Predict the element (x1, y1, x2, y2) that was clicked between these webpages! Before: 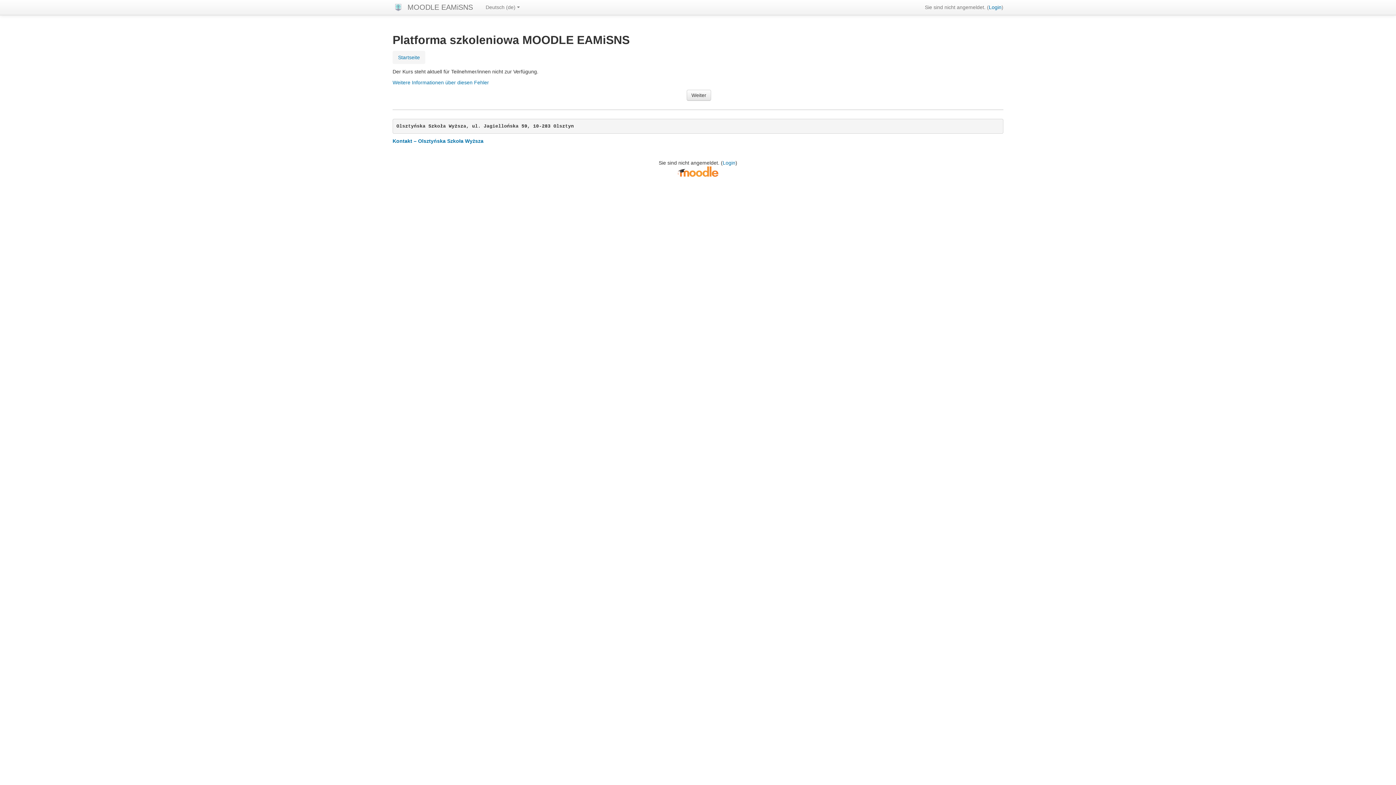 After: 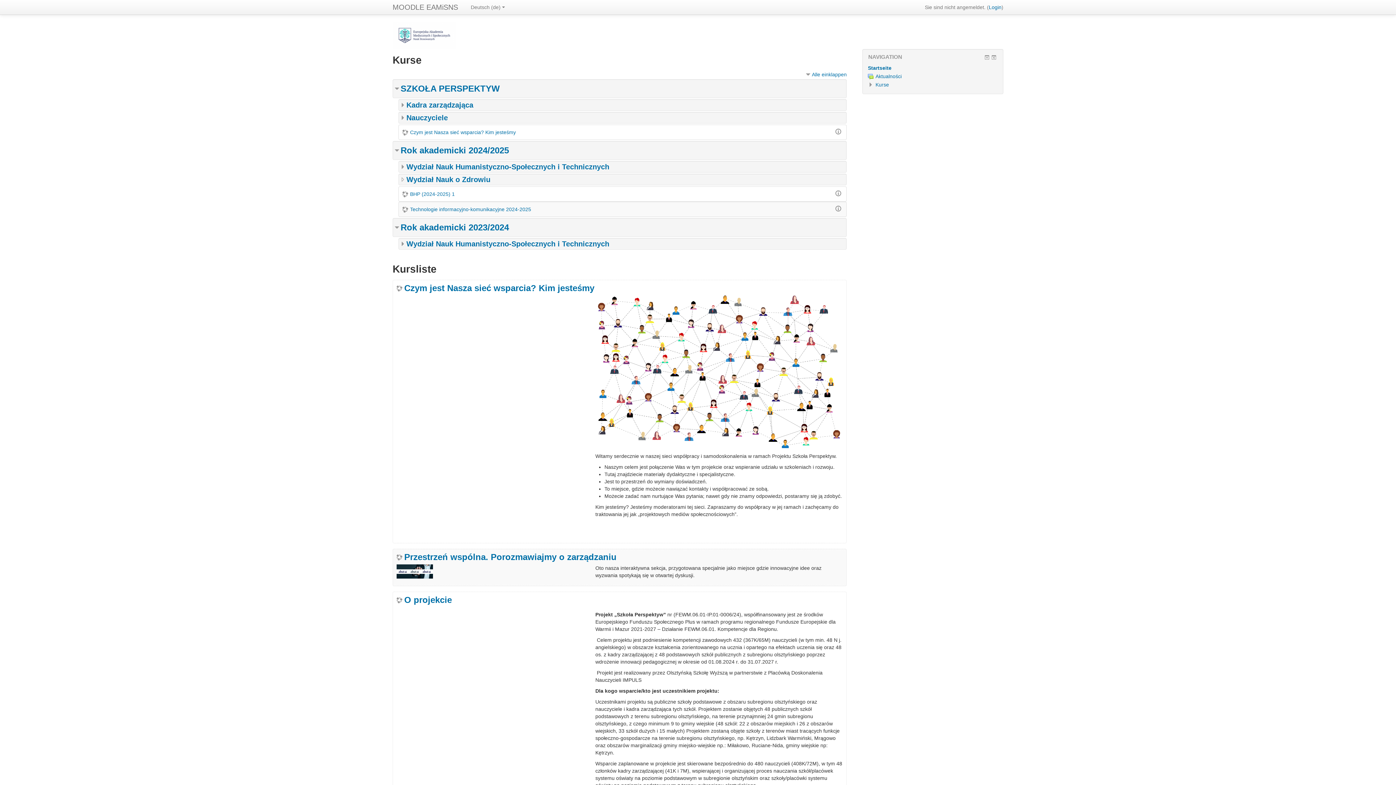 Action: label: MOODLE EAMiSNS bbox: (400, 0, 480, 14)